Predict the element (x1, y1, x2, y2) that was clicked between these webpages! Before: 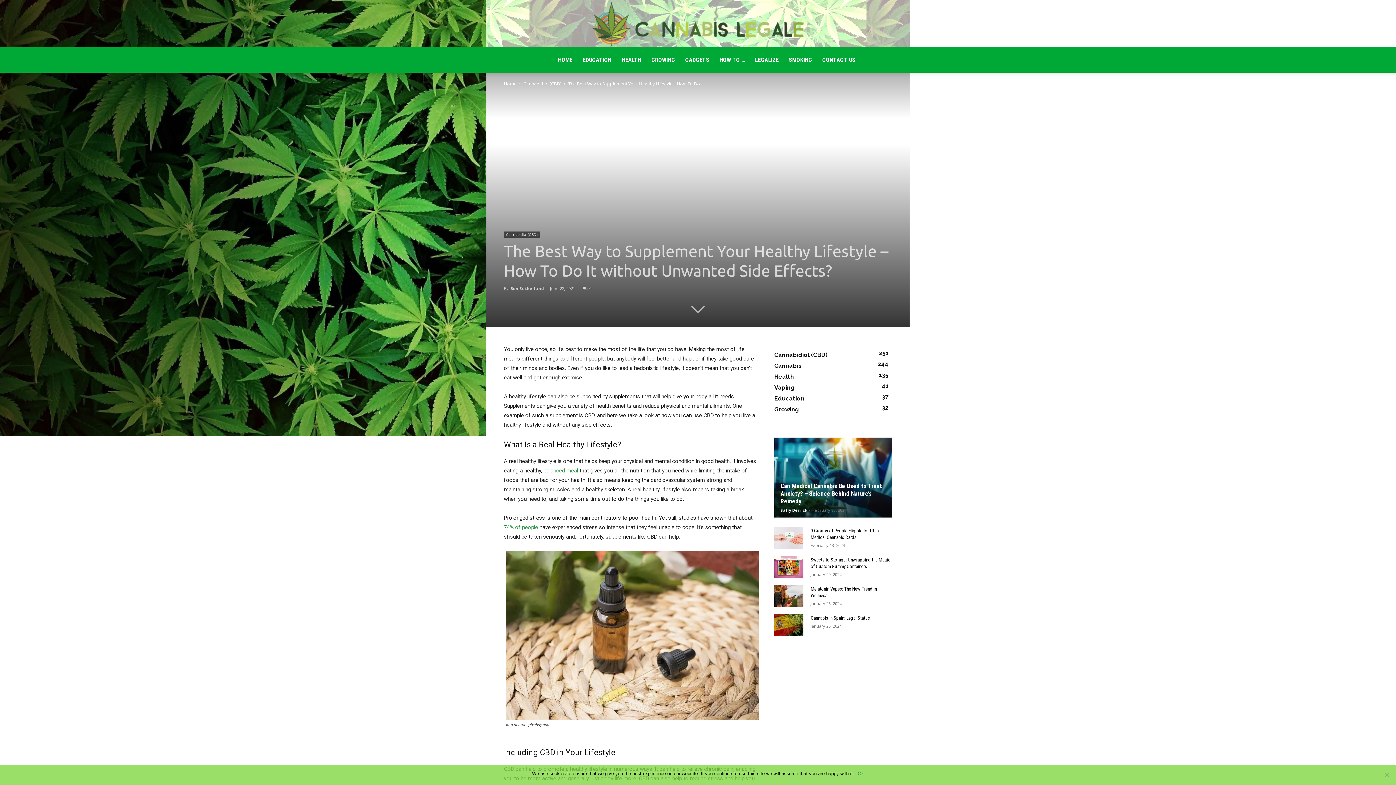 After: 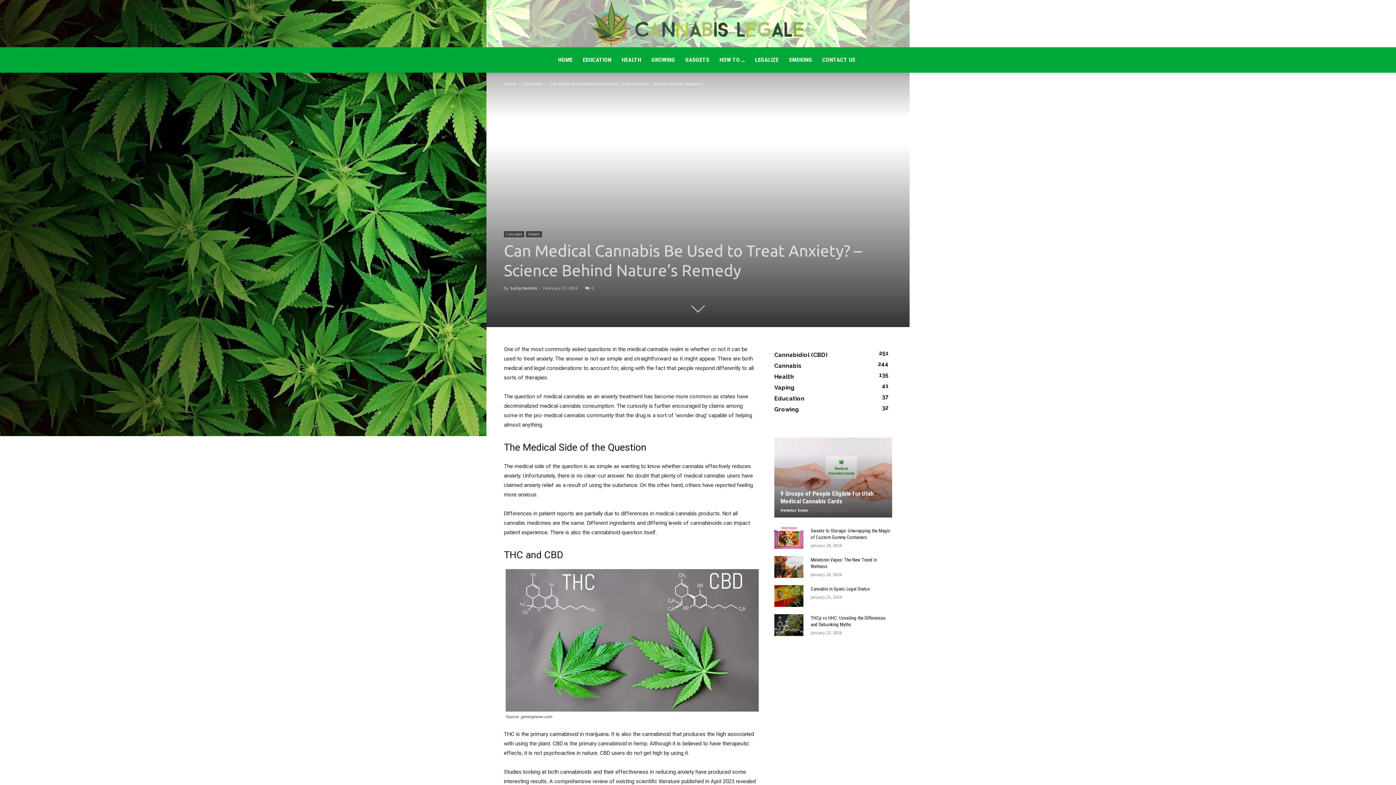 Action: bbox: (780, 482, 882, 505) label: Can Medical Cannabis Be Used to Treat Anxiety? – Science Behind Nature’s Remedy